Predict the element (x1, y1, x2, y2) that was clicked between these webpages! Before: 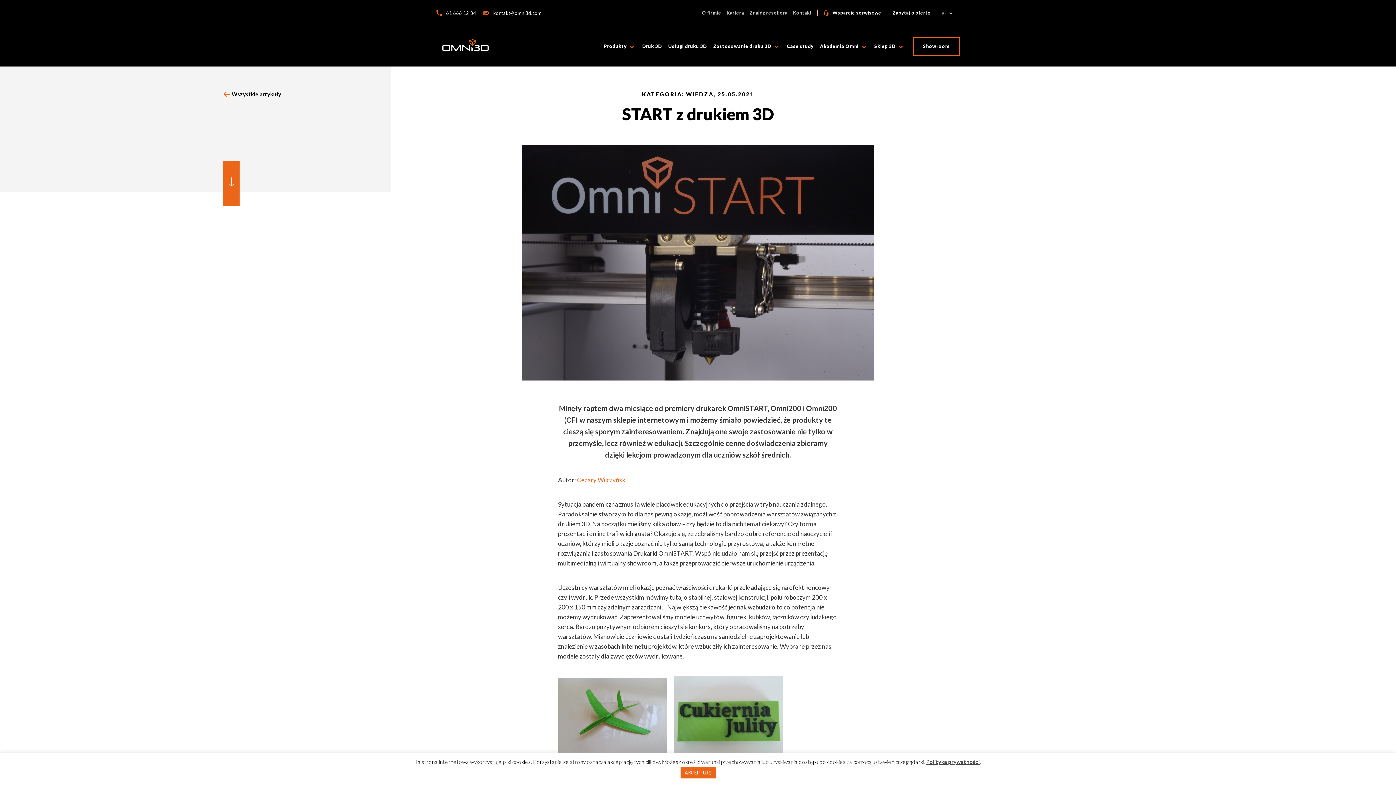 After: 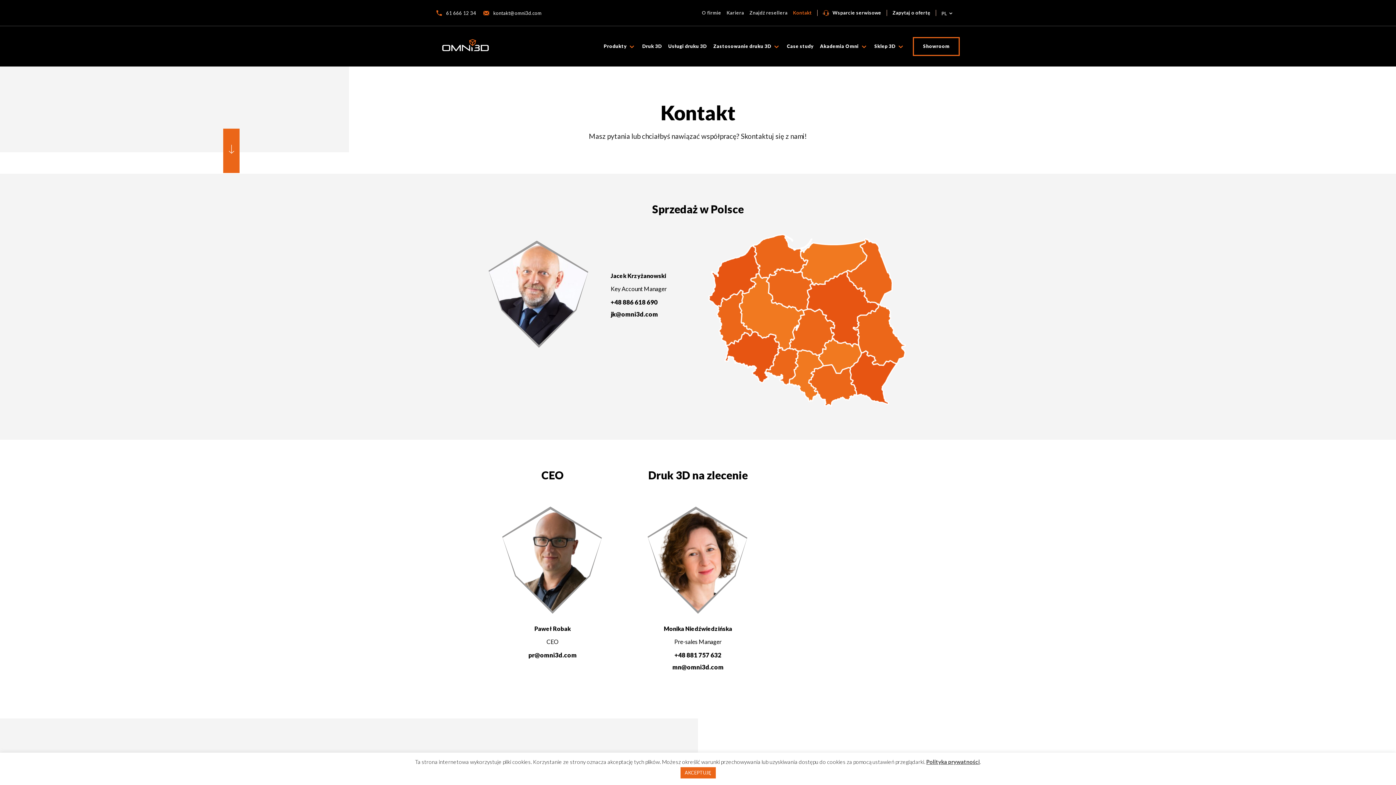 Action: bbox: (793, 9, 812, 16) label: Kontakt